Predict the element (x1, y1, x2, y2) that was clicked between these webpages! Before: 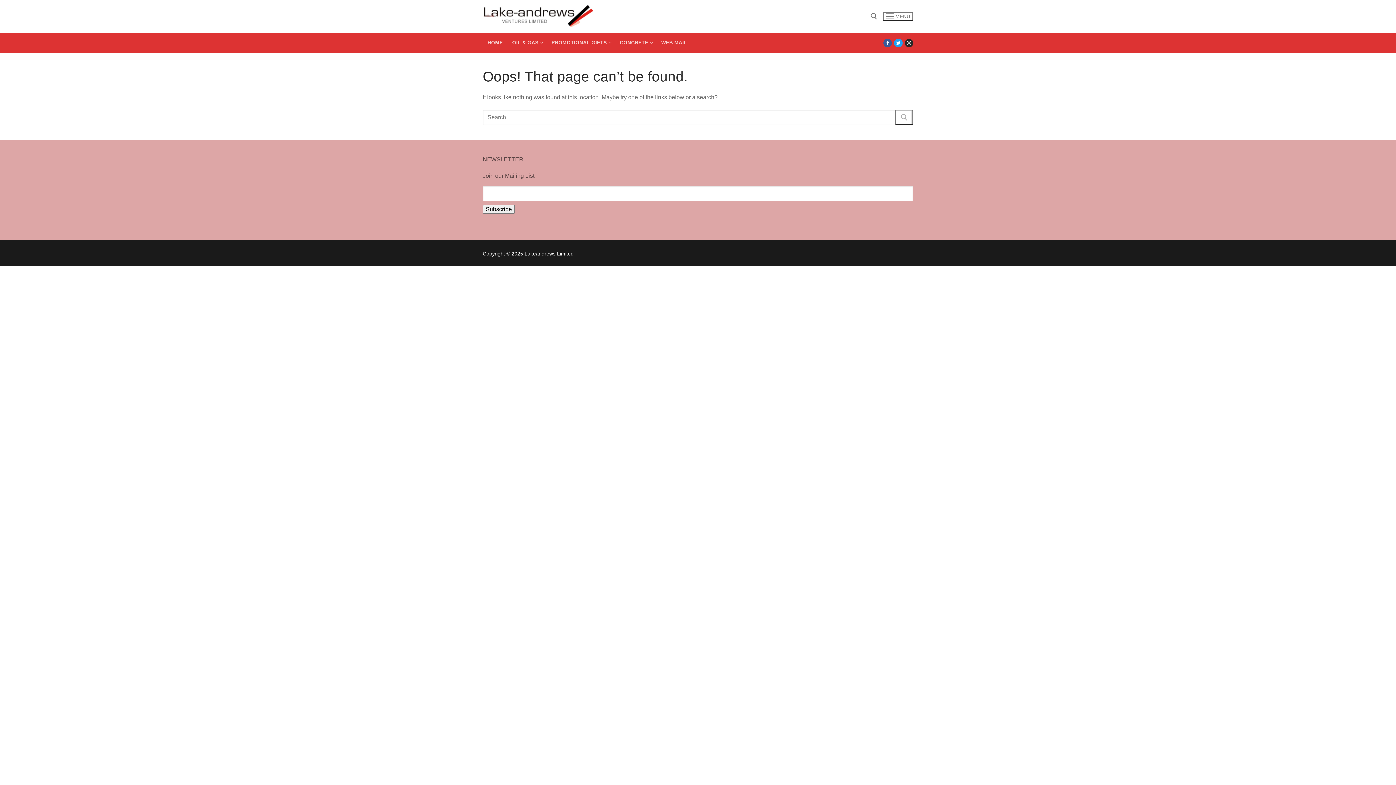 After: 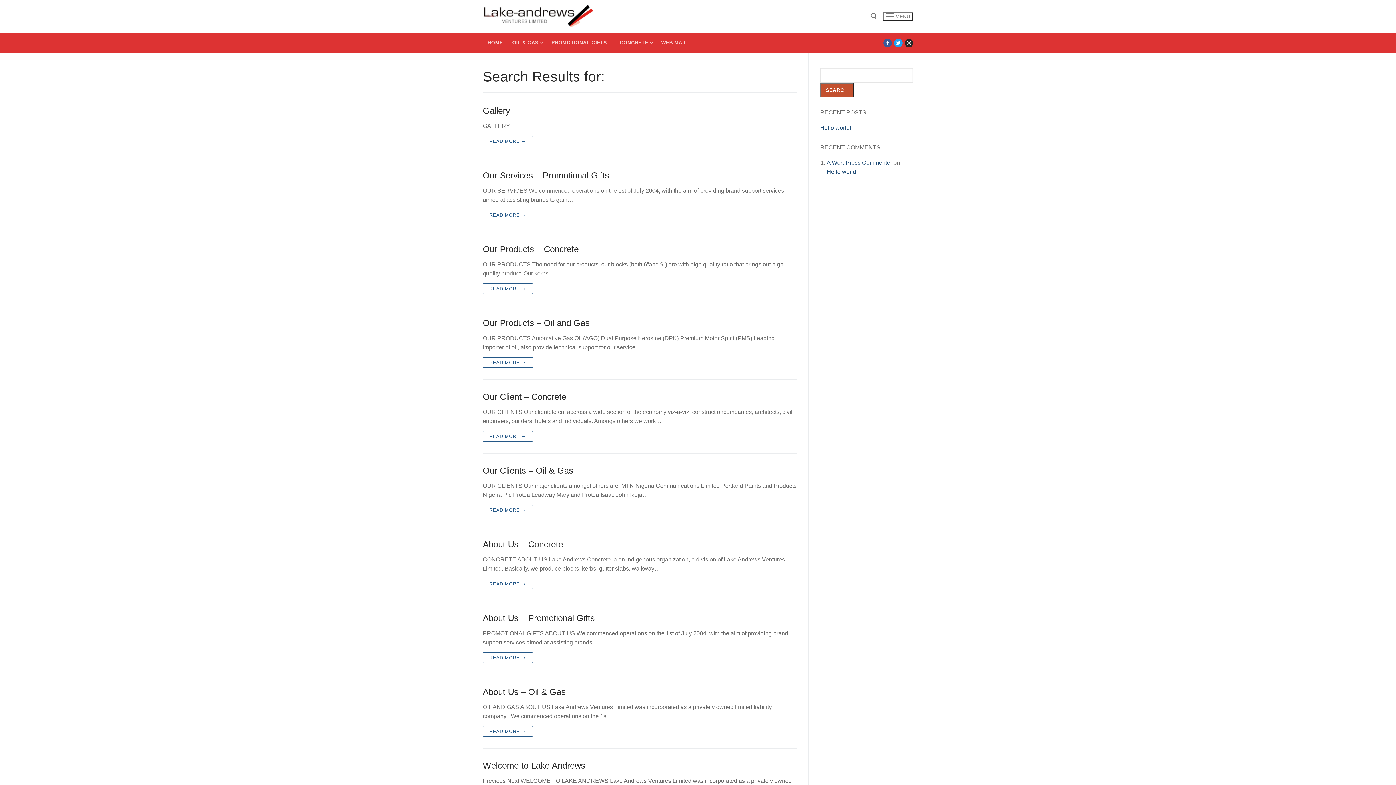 Action: bbox: (895, 109, 913, 125)